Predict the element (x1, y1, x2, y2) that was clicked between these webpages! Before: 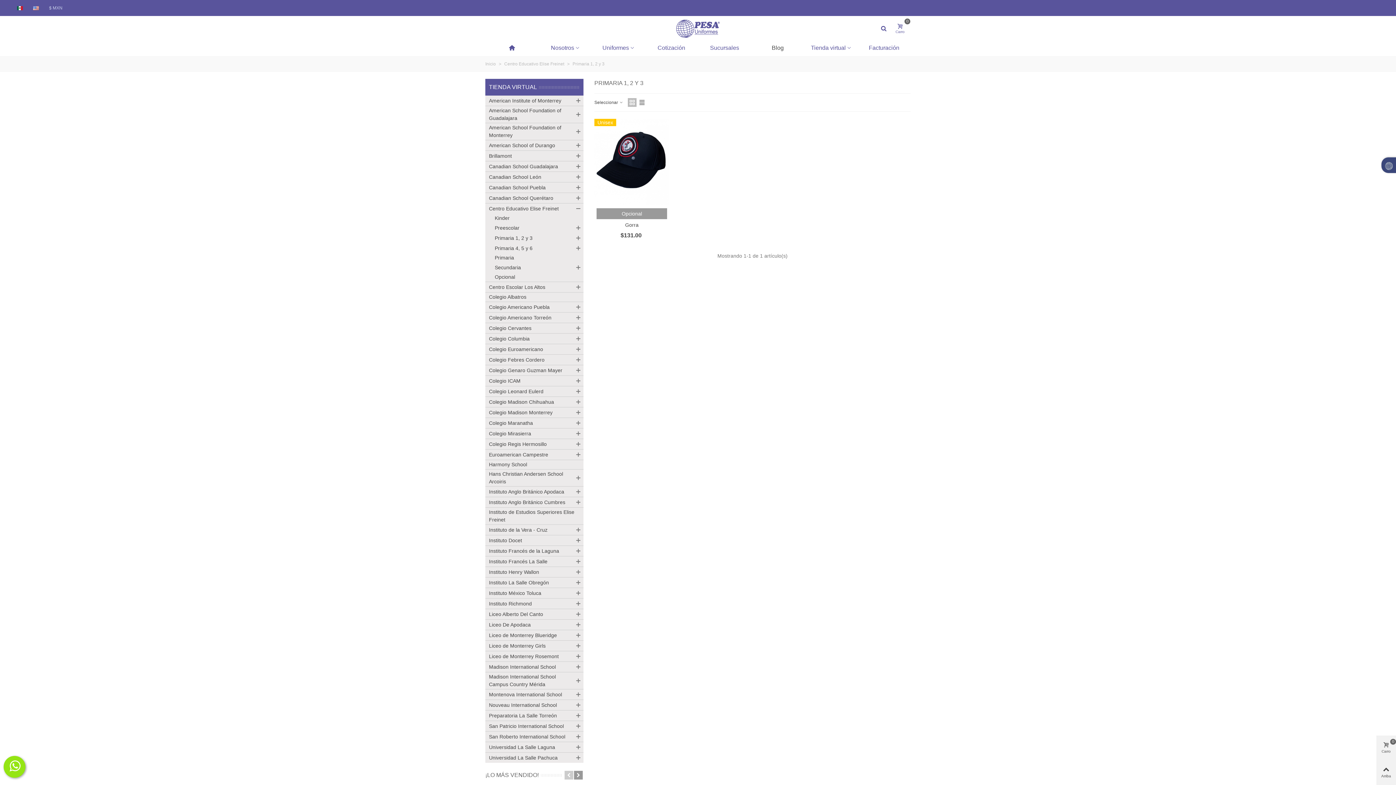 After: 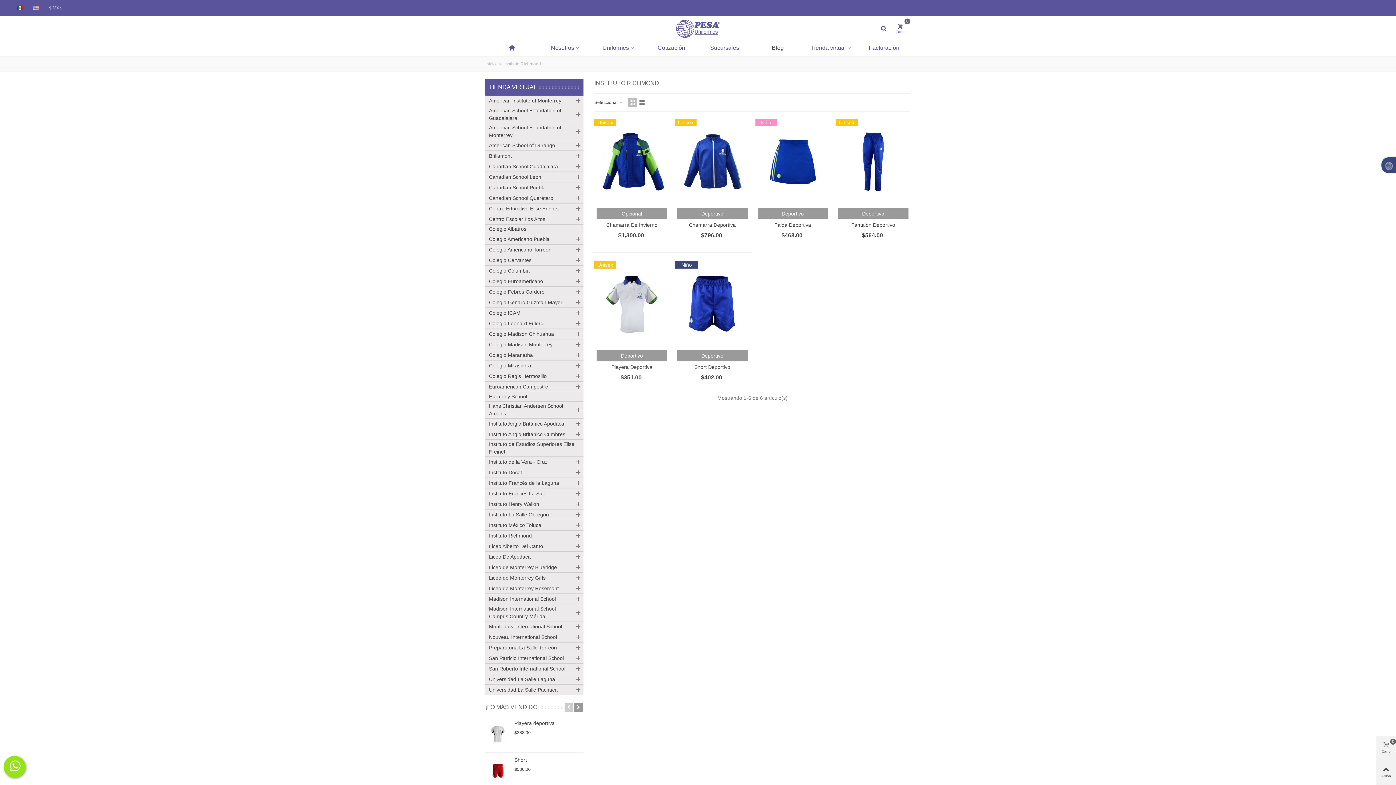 Action: label: Instituto Richmond bbox: (485, 599, 571, 608)